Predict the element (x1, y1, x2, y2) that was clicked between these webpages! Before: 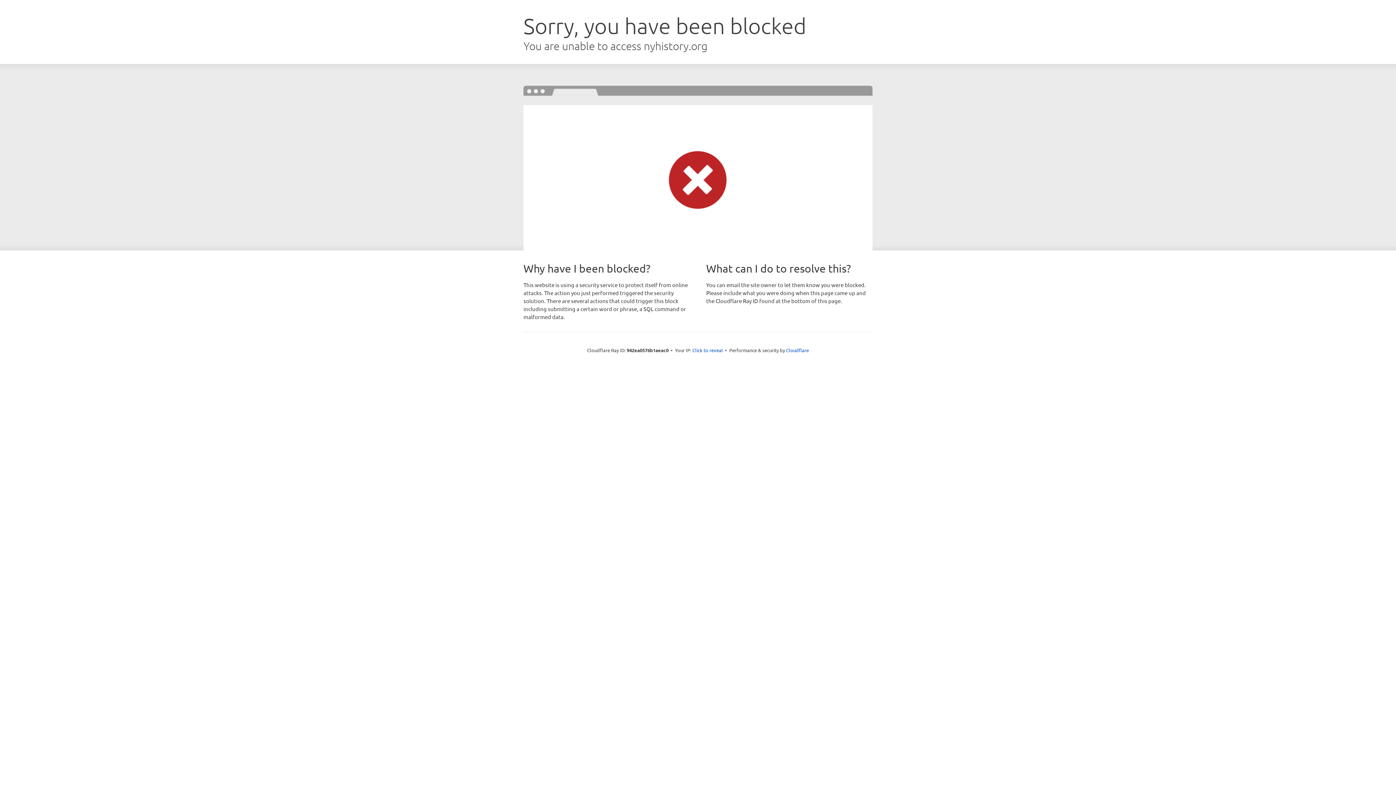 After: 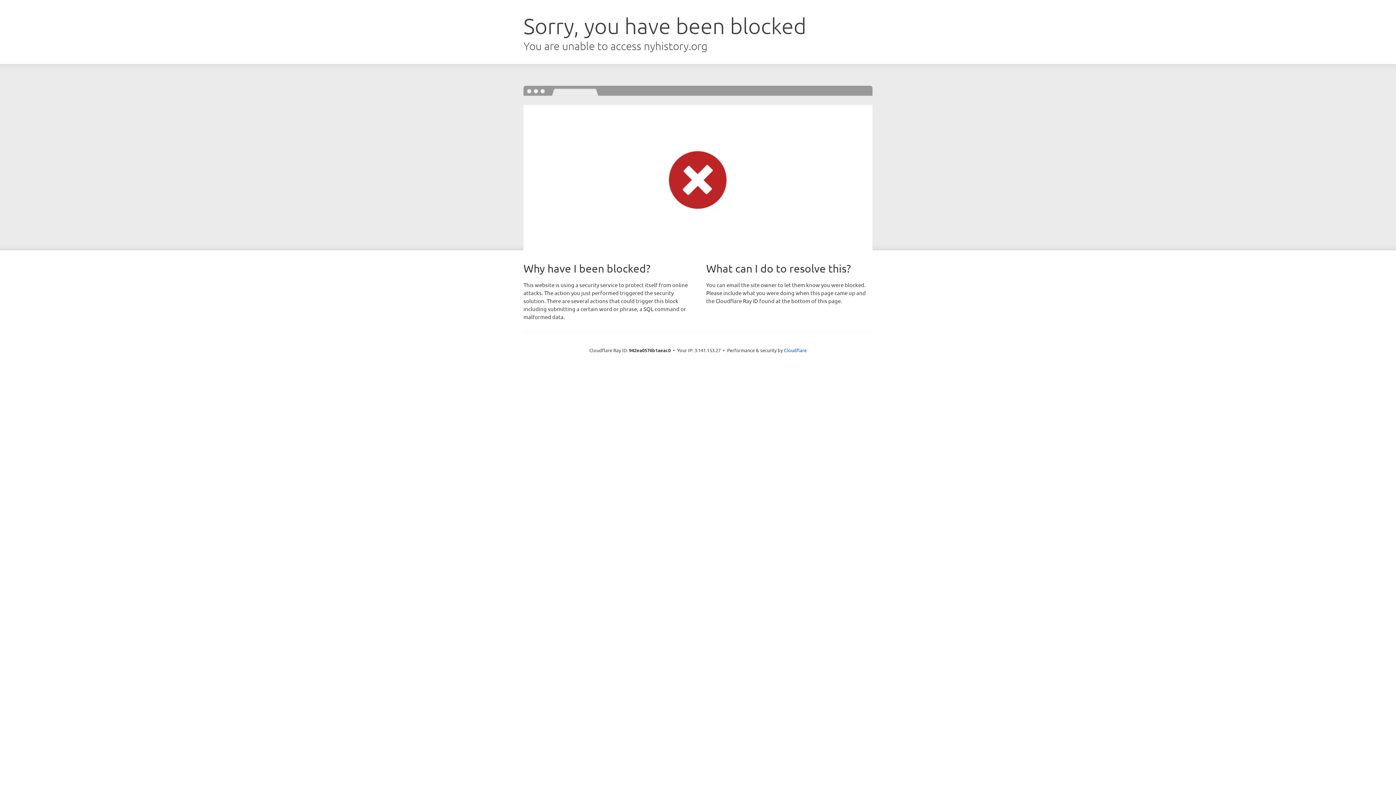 Action: bbox: (692, 346, 723, 353) label: Click to reveal